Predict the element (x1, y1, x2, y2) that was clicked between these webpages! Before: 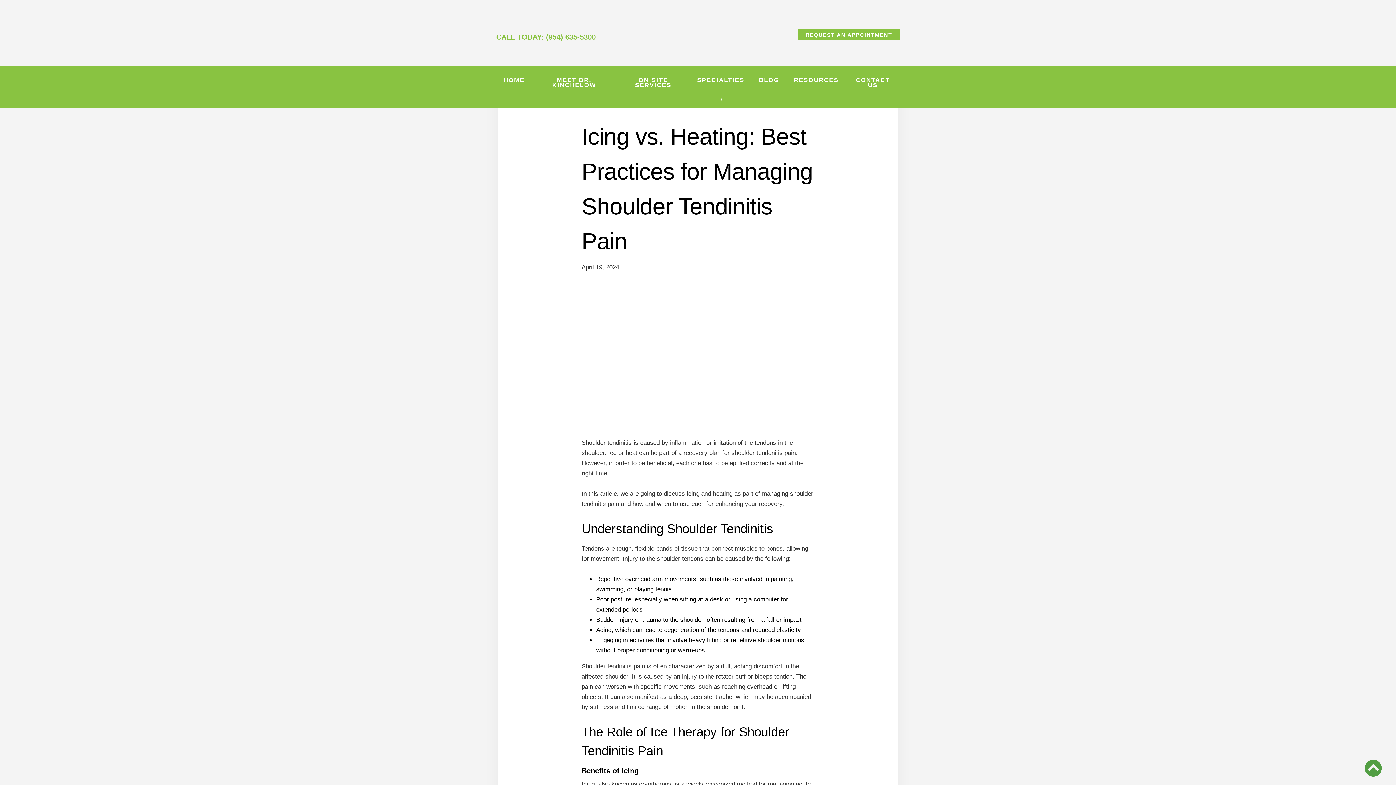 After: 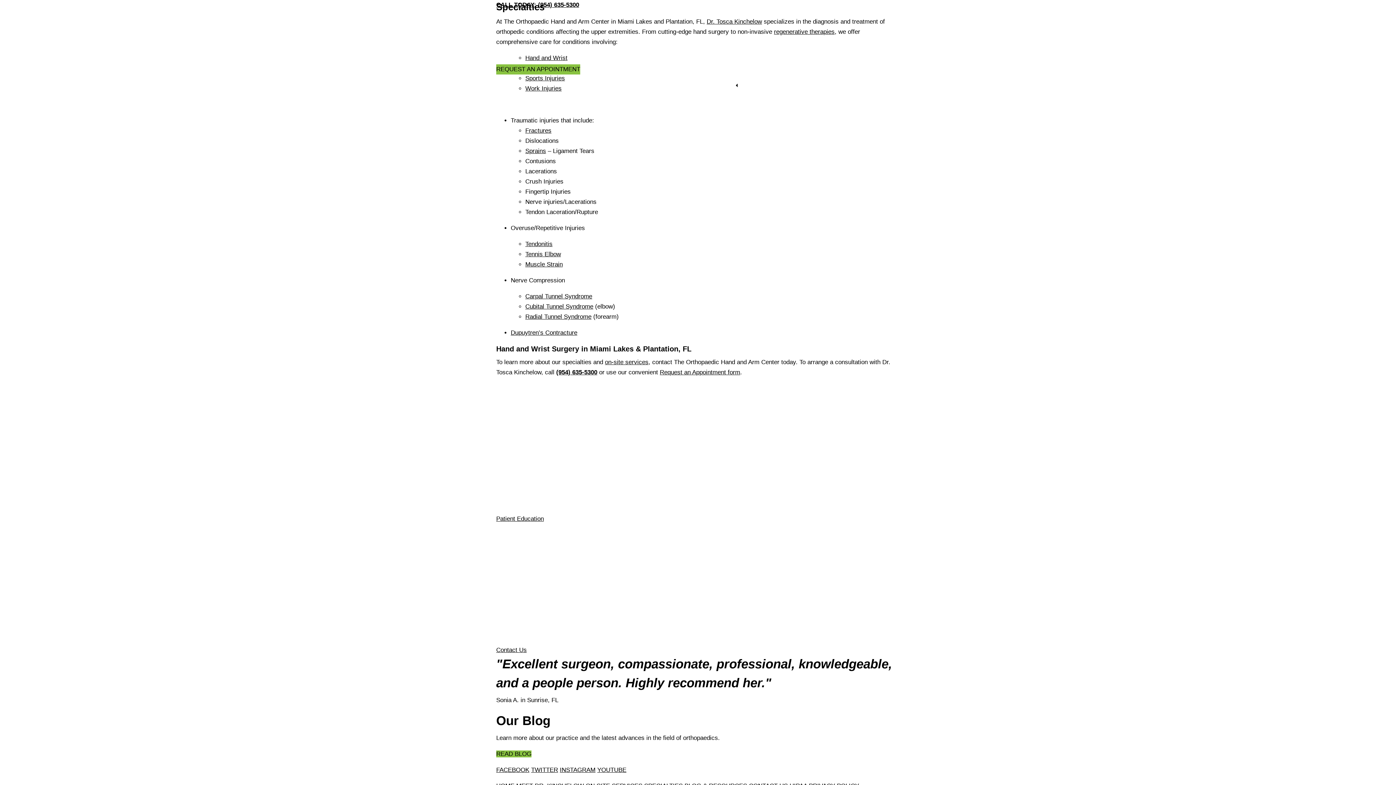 Action: bbox: (690, 66, 751, 94) label: SPECIALTIES